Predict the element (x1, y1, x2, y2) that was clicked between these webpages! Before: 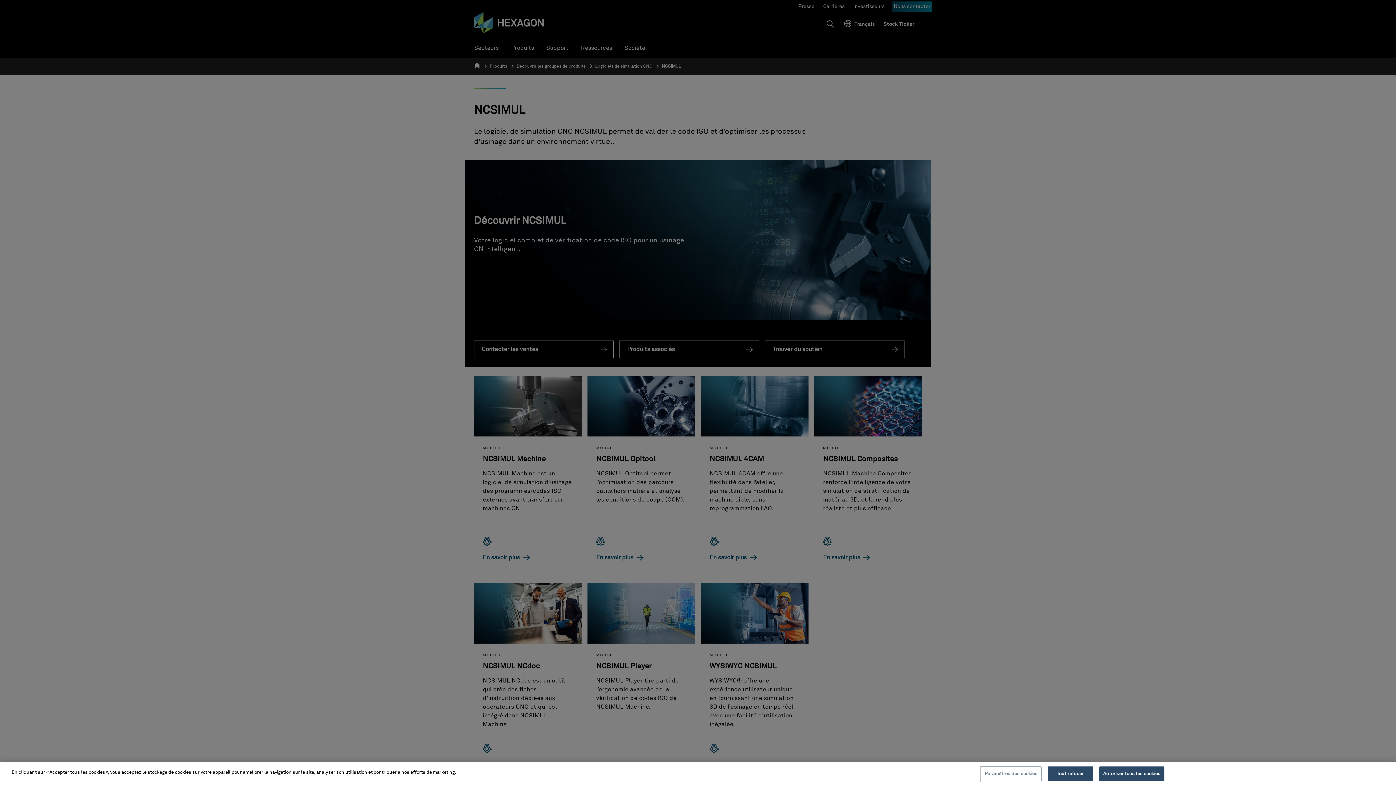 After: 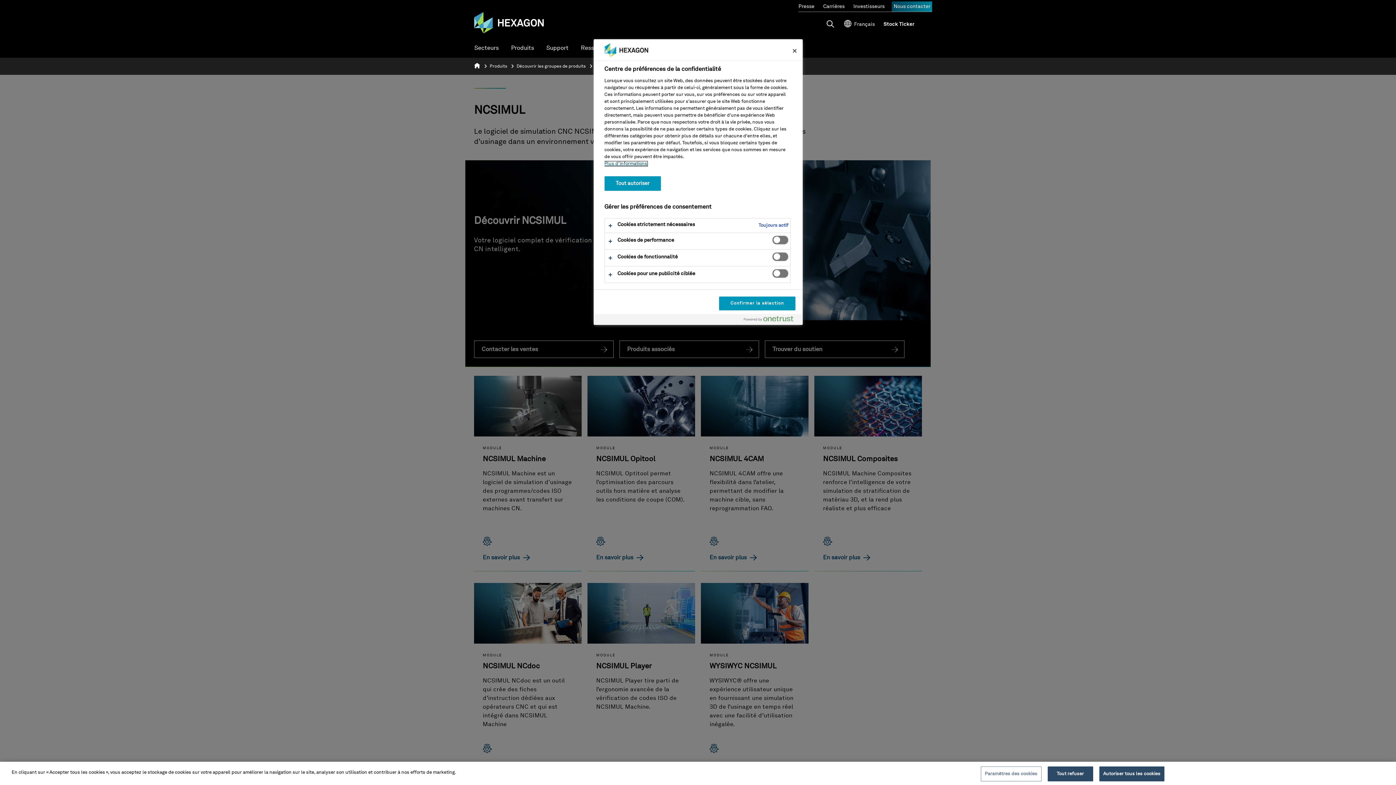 Action: bbox: (980, 766, 1041, 781) label: Paramètres des cookies